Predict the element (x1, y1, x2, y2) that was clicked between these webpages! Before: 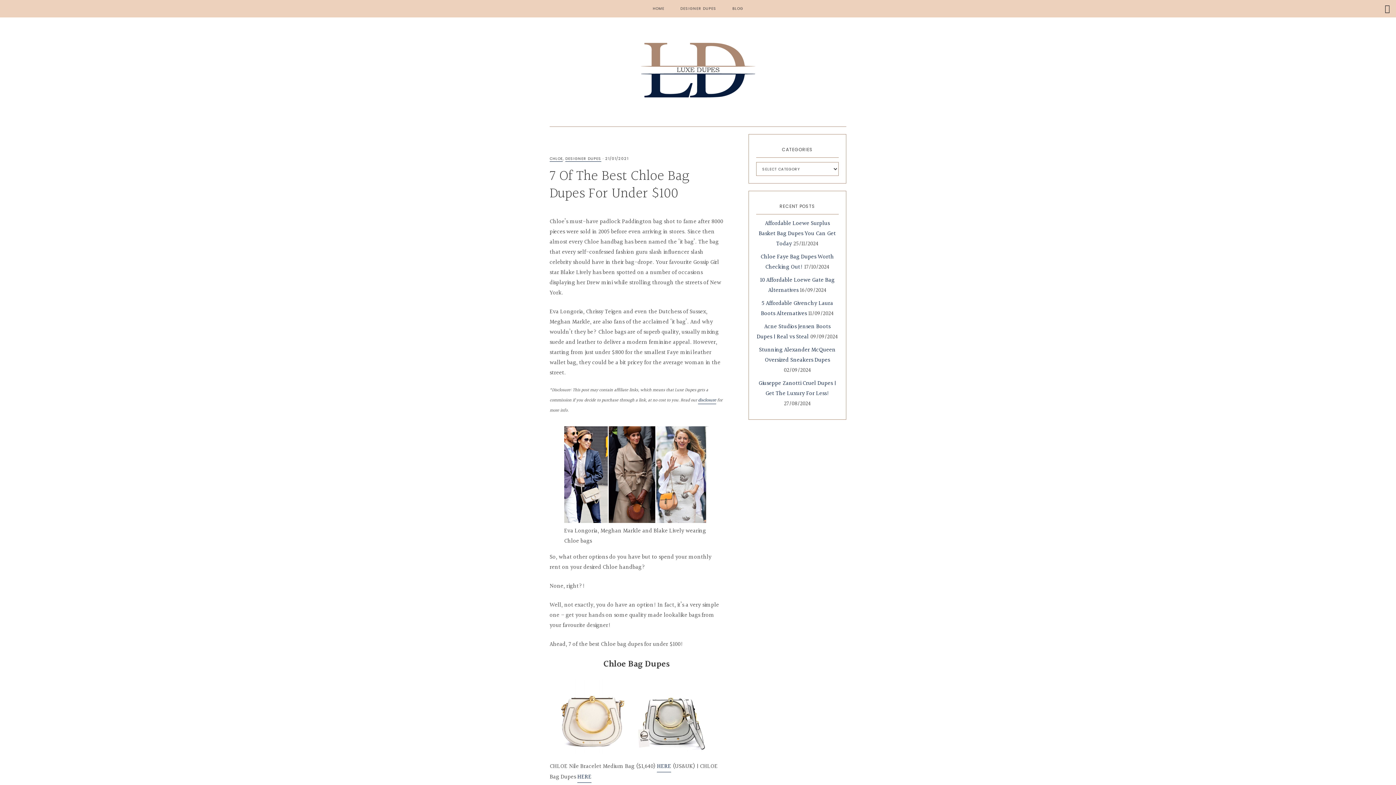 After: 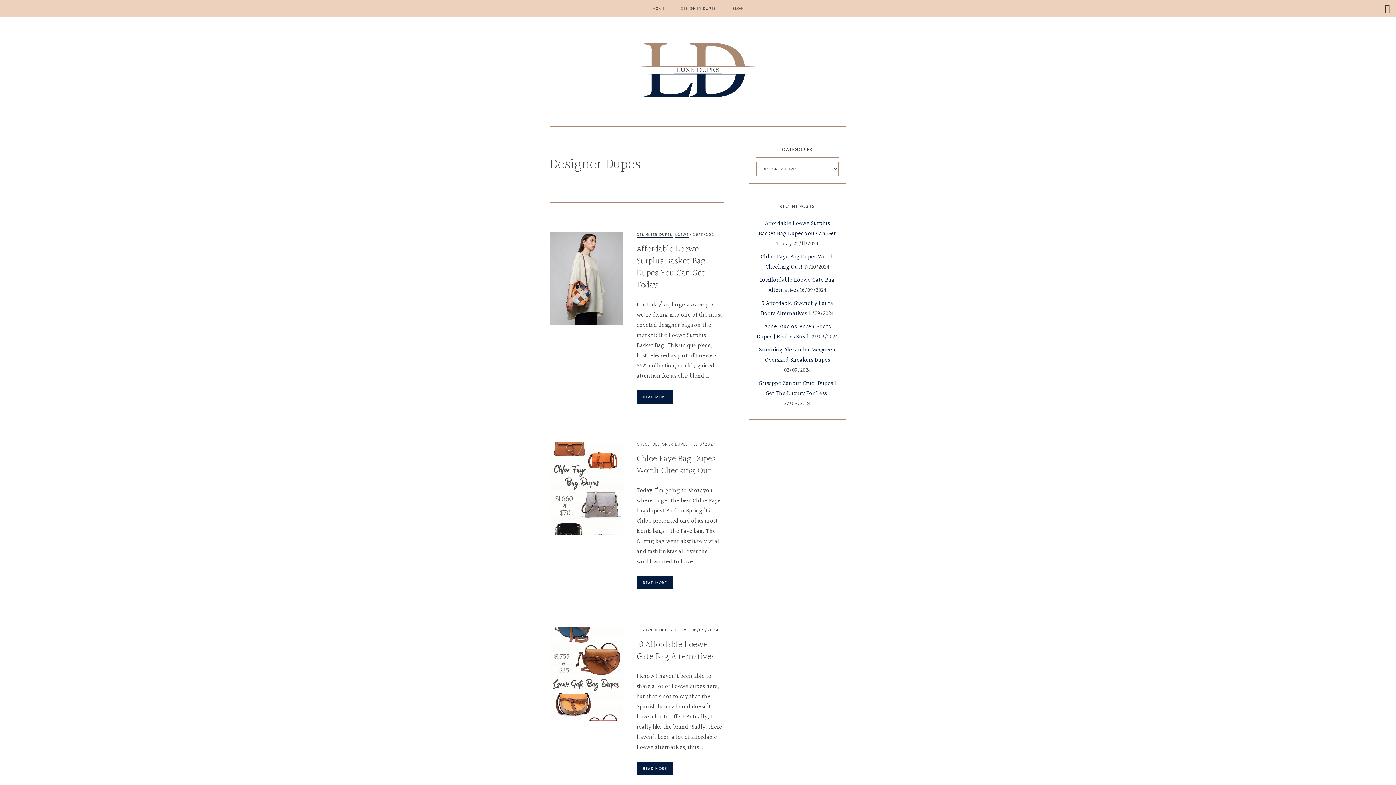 Action: label: DESIGNER DUPES bbox: (565, 156, 601, 161)